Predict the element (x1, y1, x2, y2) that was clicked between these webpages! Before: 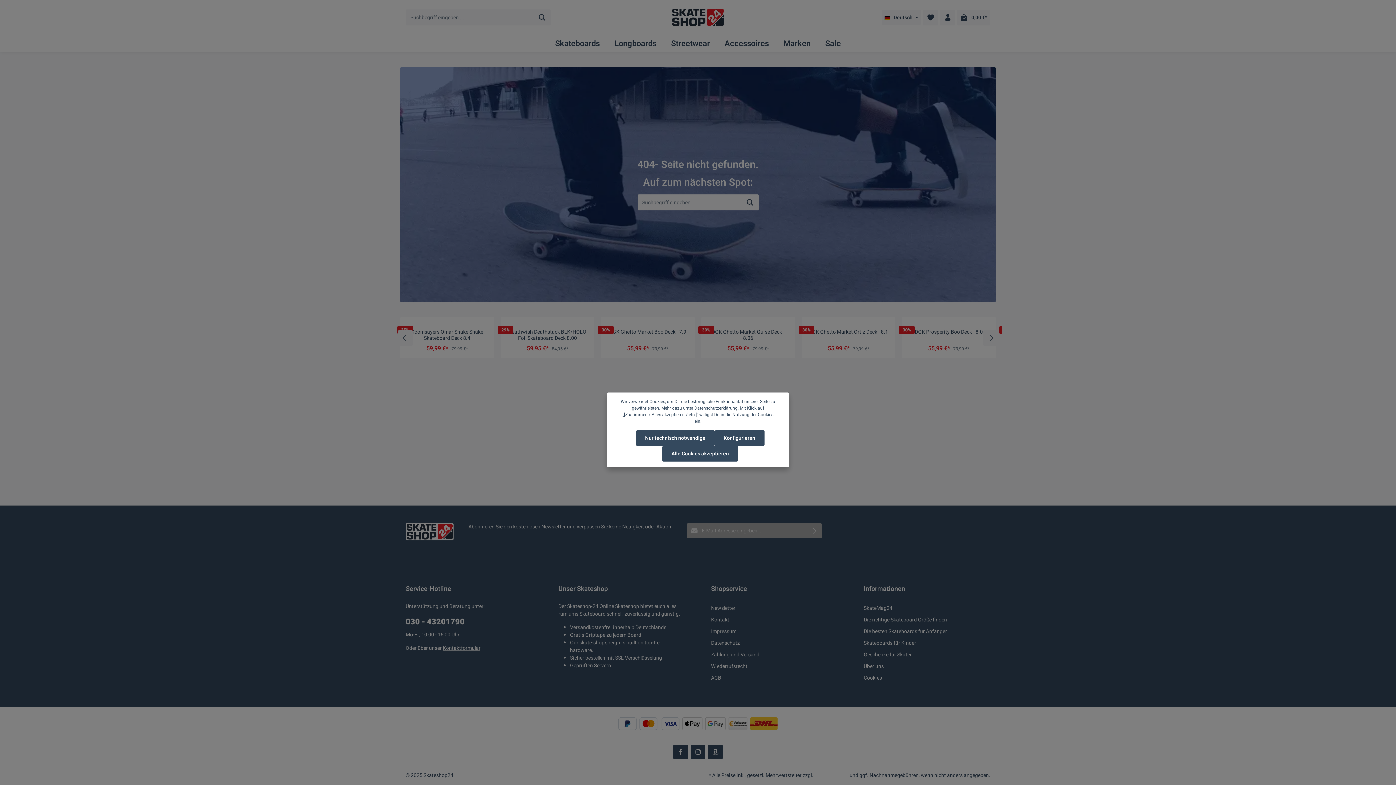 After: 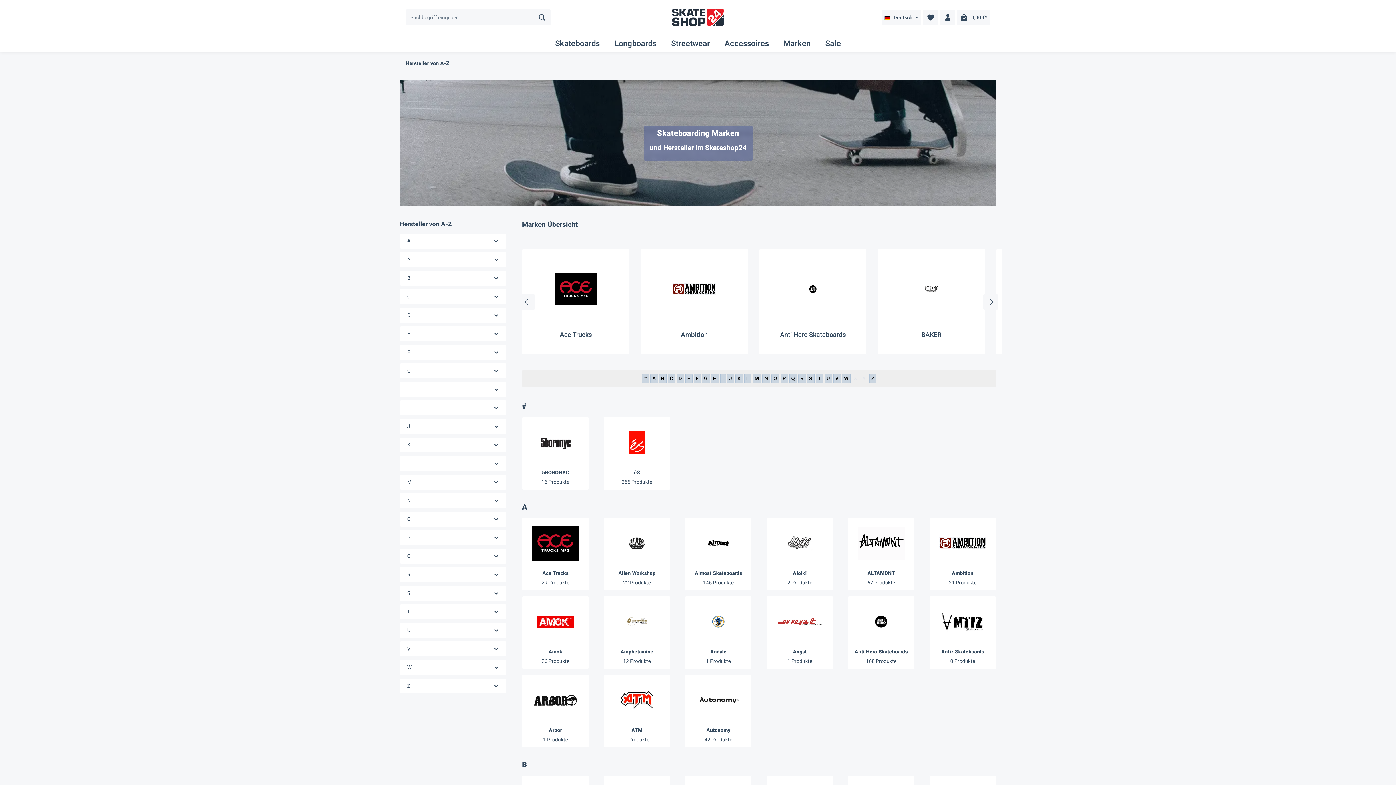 Action: label: Marken bbox: (776, 34, 818, 52)